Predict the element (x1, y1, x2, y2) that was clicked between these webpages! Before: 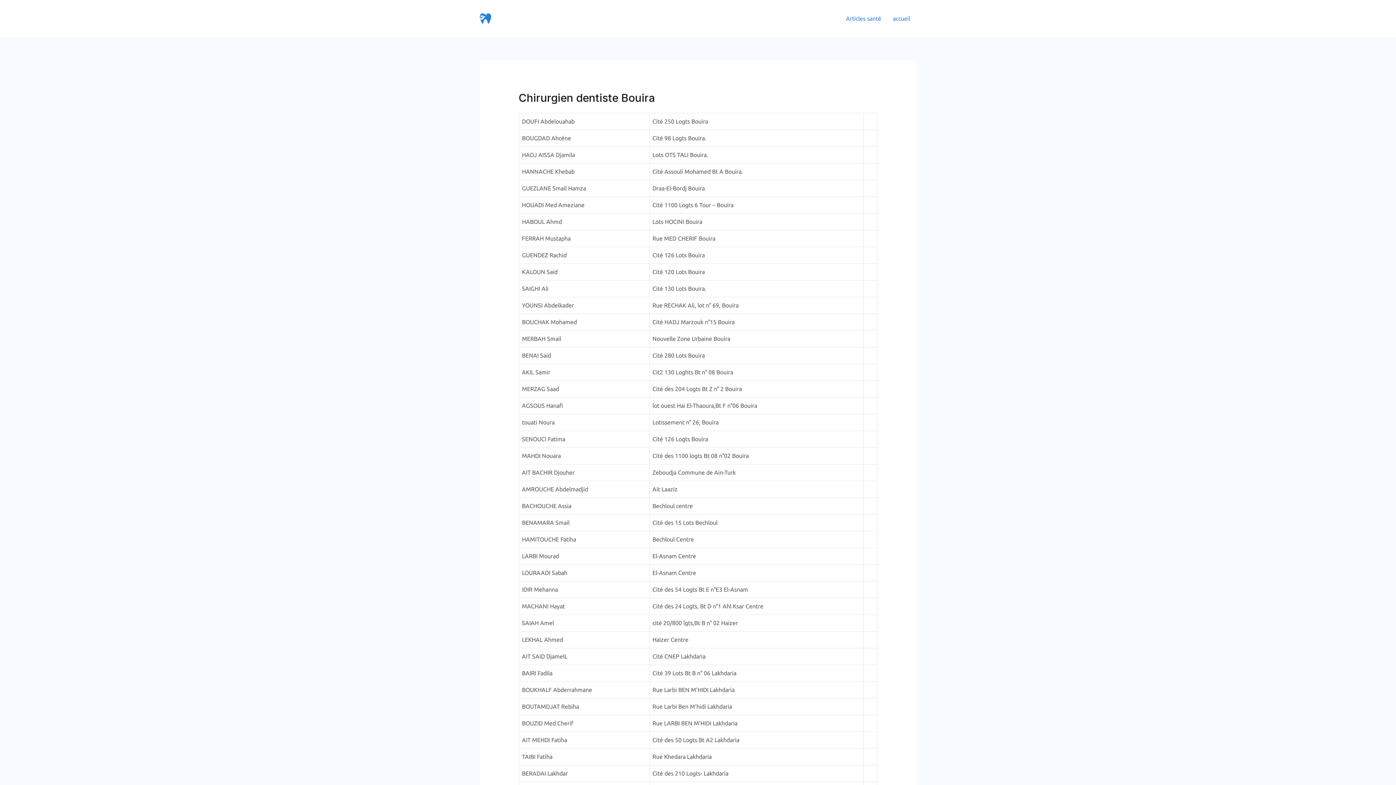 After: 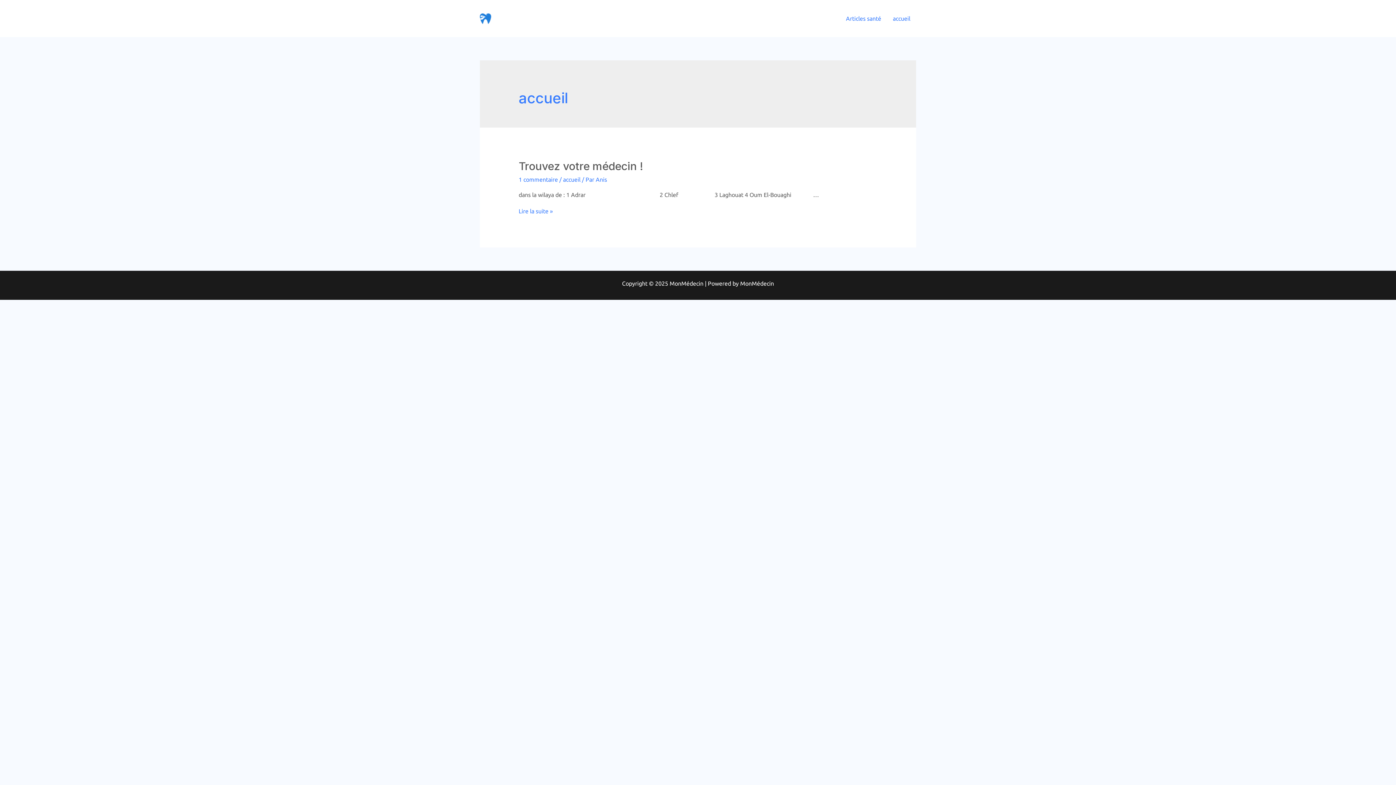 Action: label: accueil bbox: (887, 5, 916, 31)